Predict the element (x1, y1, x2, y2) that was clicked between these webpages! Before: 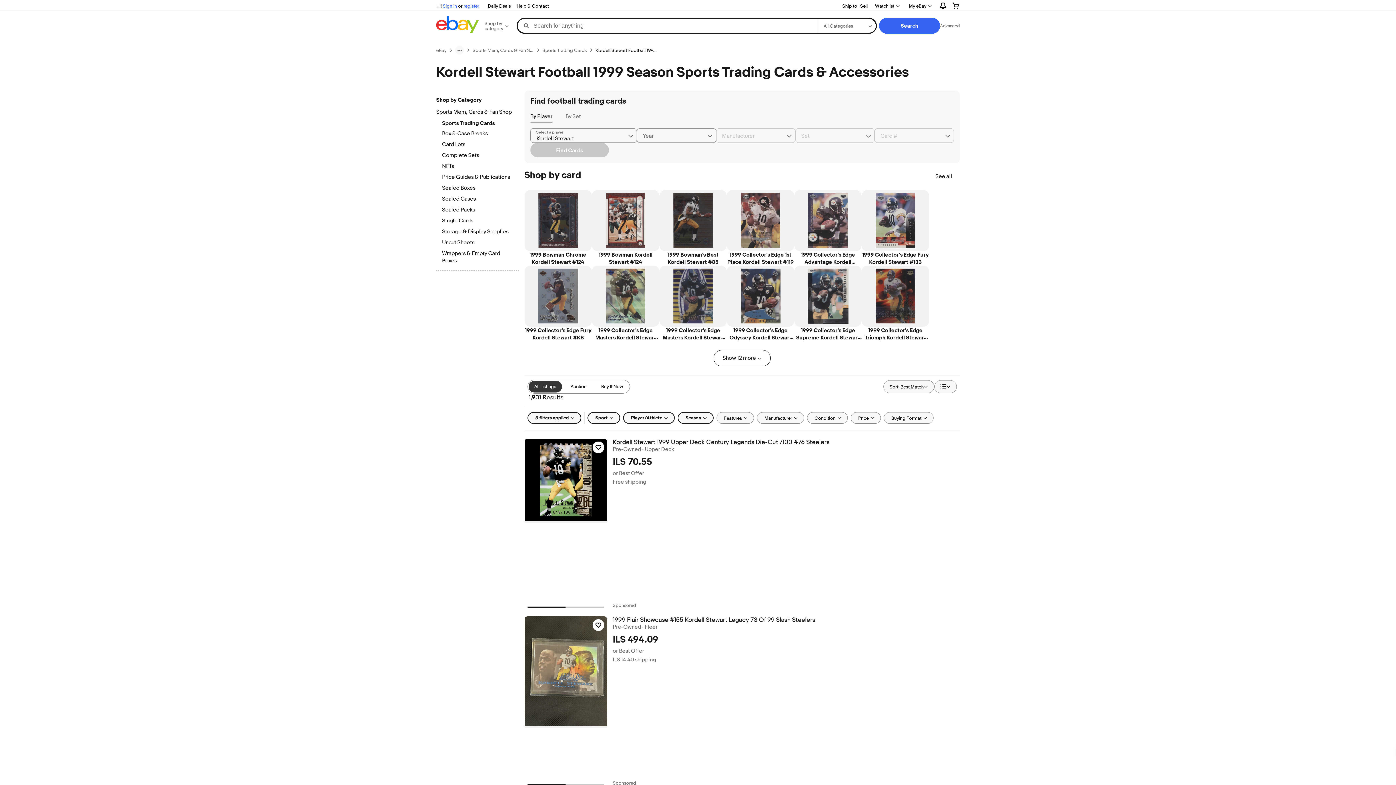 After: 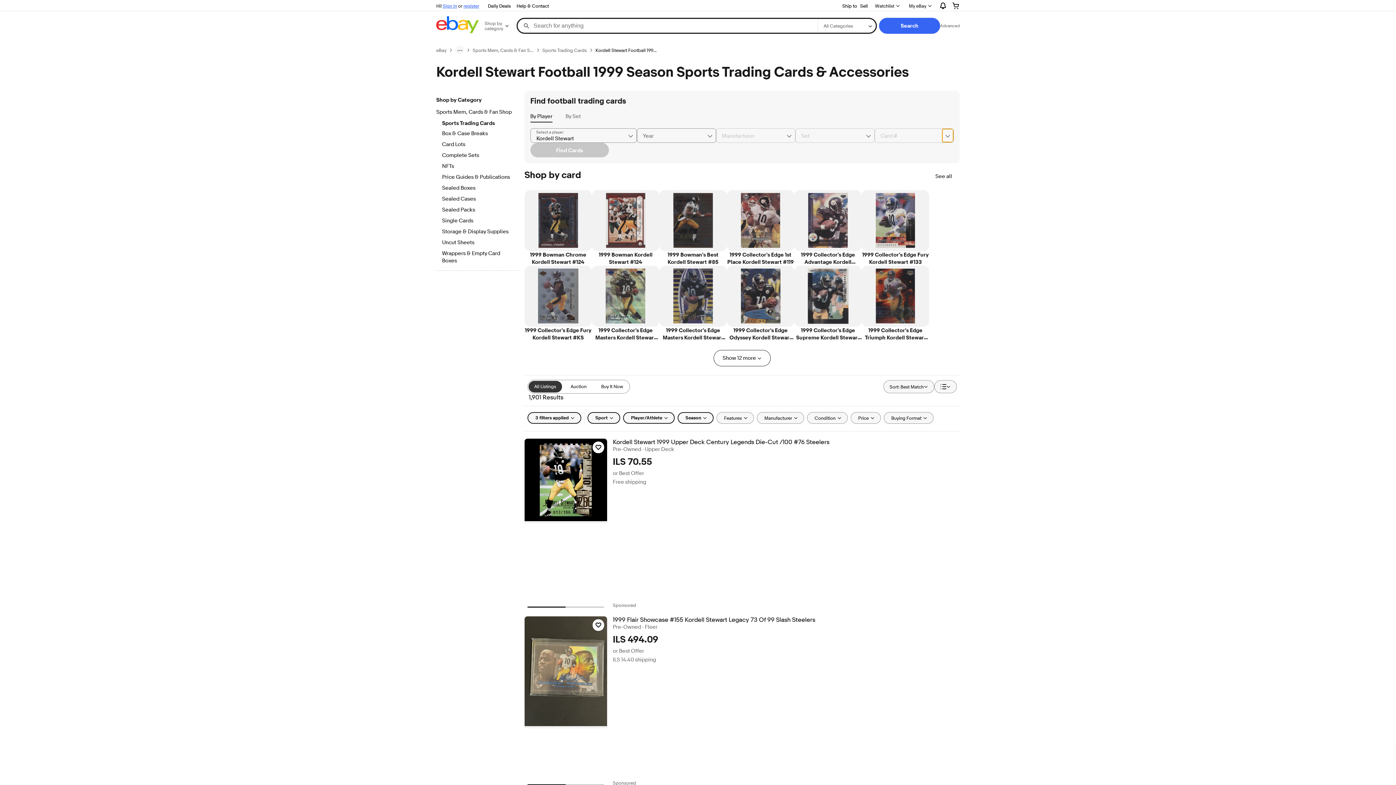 Action: bbox: (942, 128, 953, 142) label: Chevron down button